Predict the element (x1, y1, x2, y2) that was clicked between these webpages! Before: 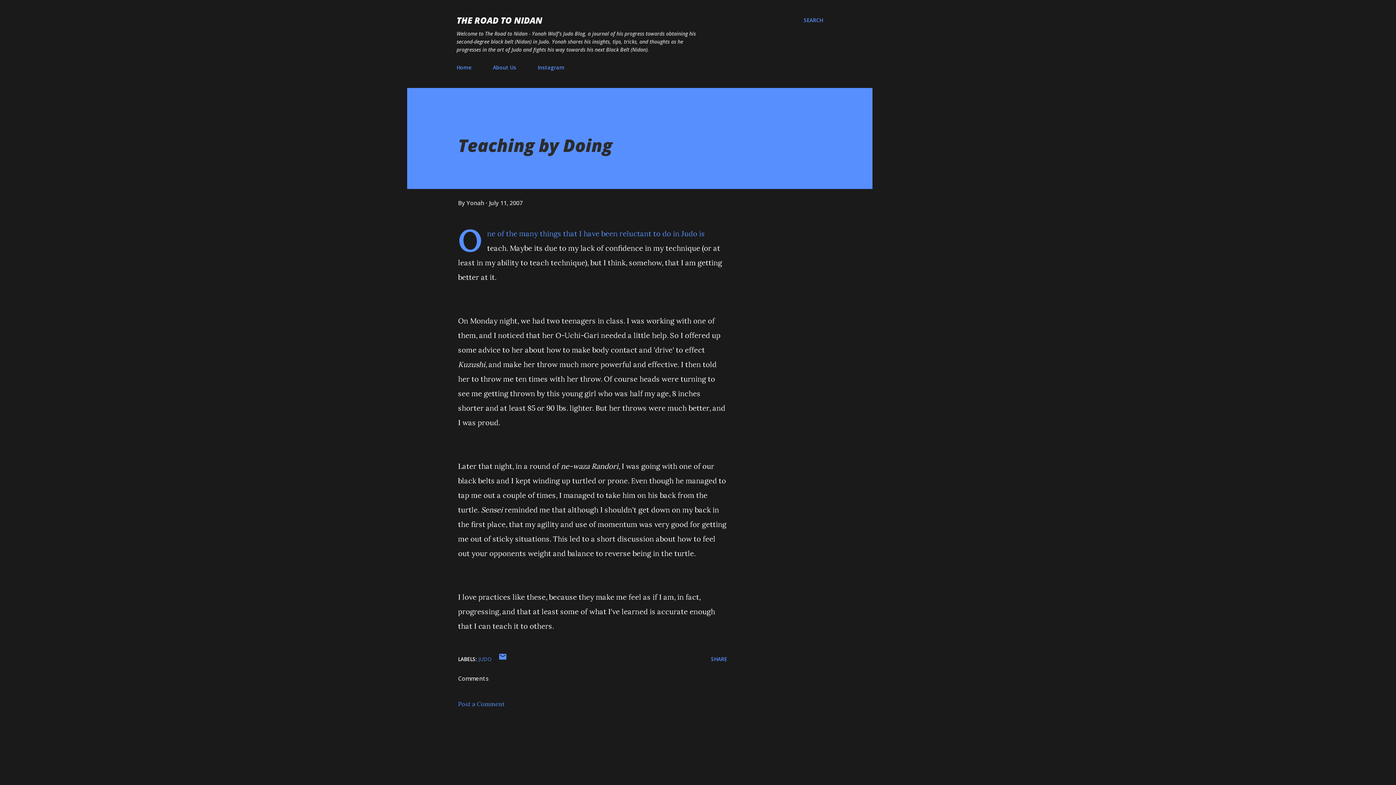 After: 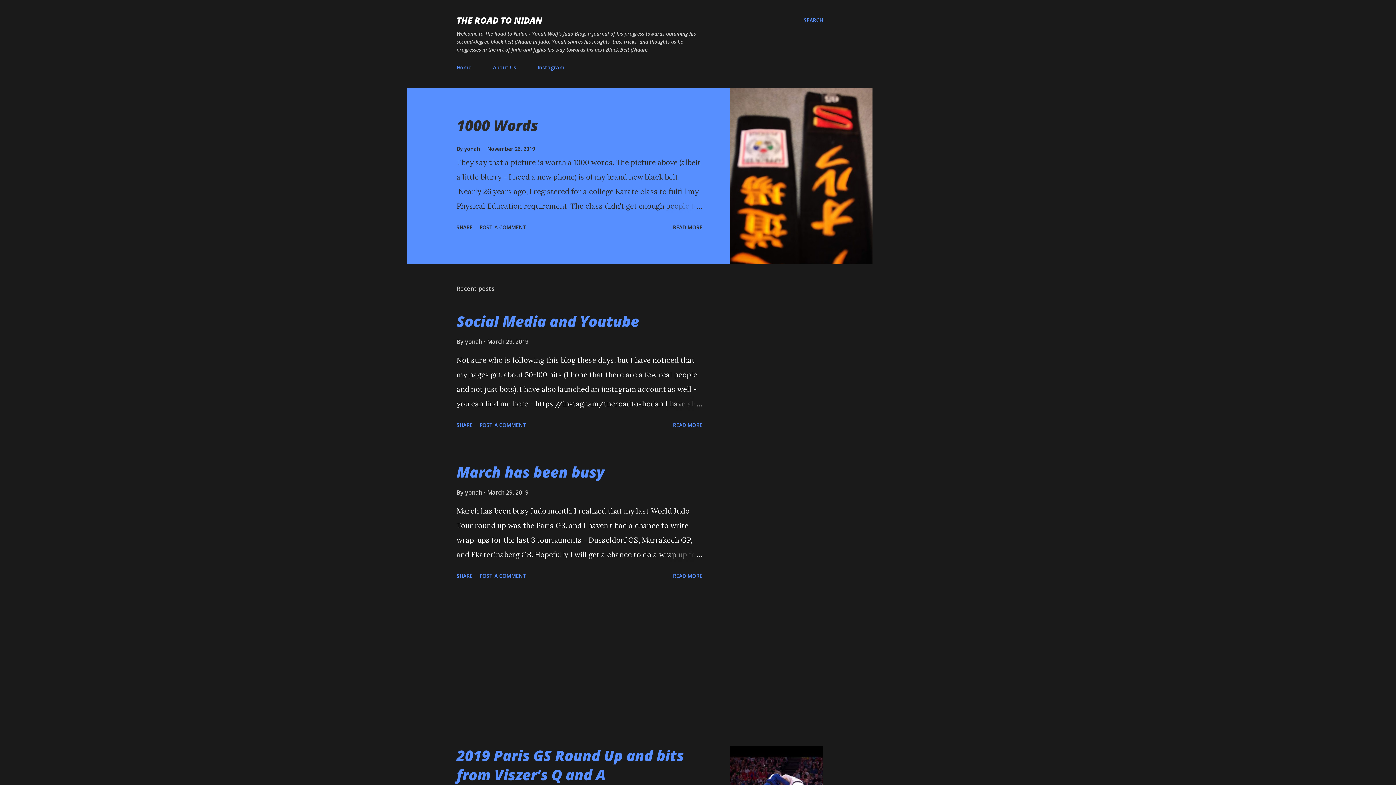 Action: label: THE ROAD TO NIDAN bbox: (456, 14, 542, 26)